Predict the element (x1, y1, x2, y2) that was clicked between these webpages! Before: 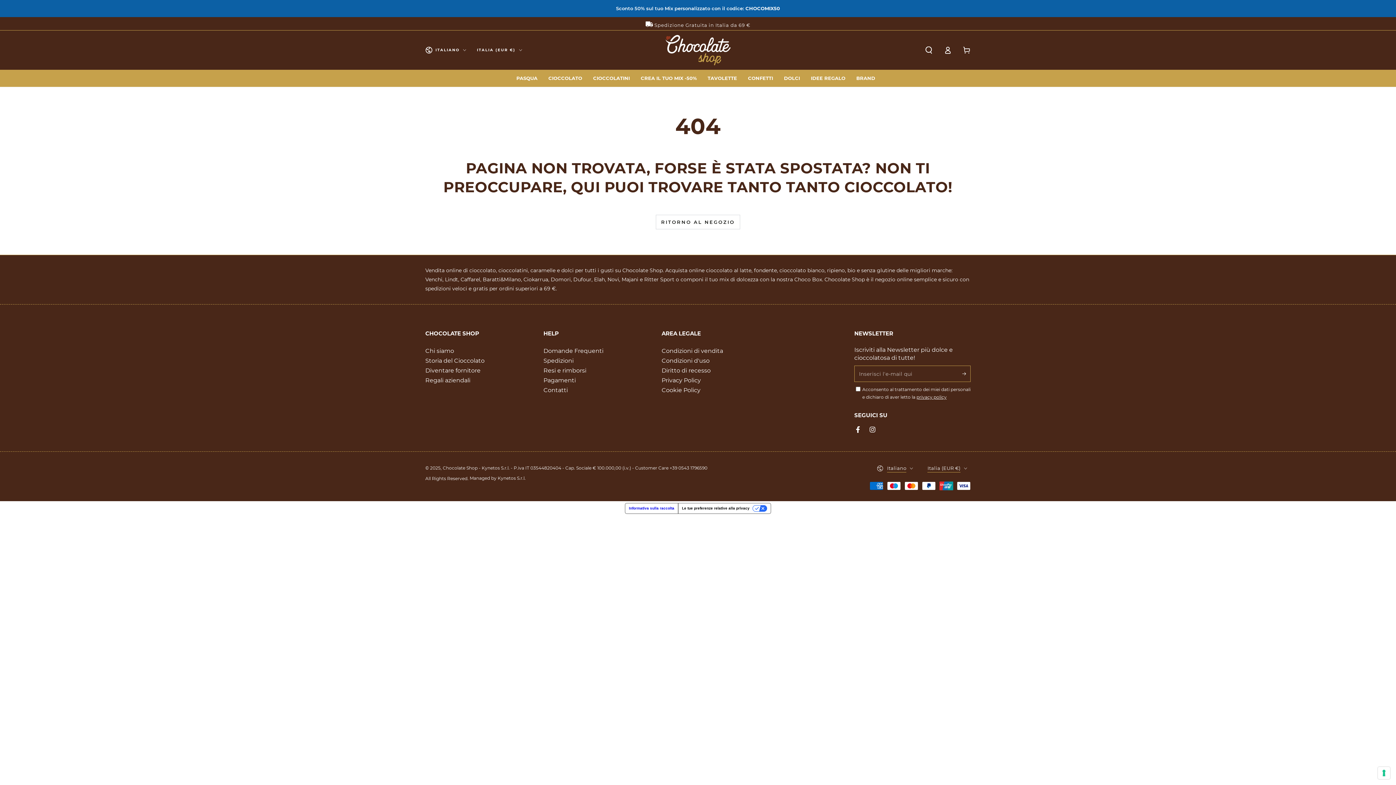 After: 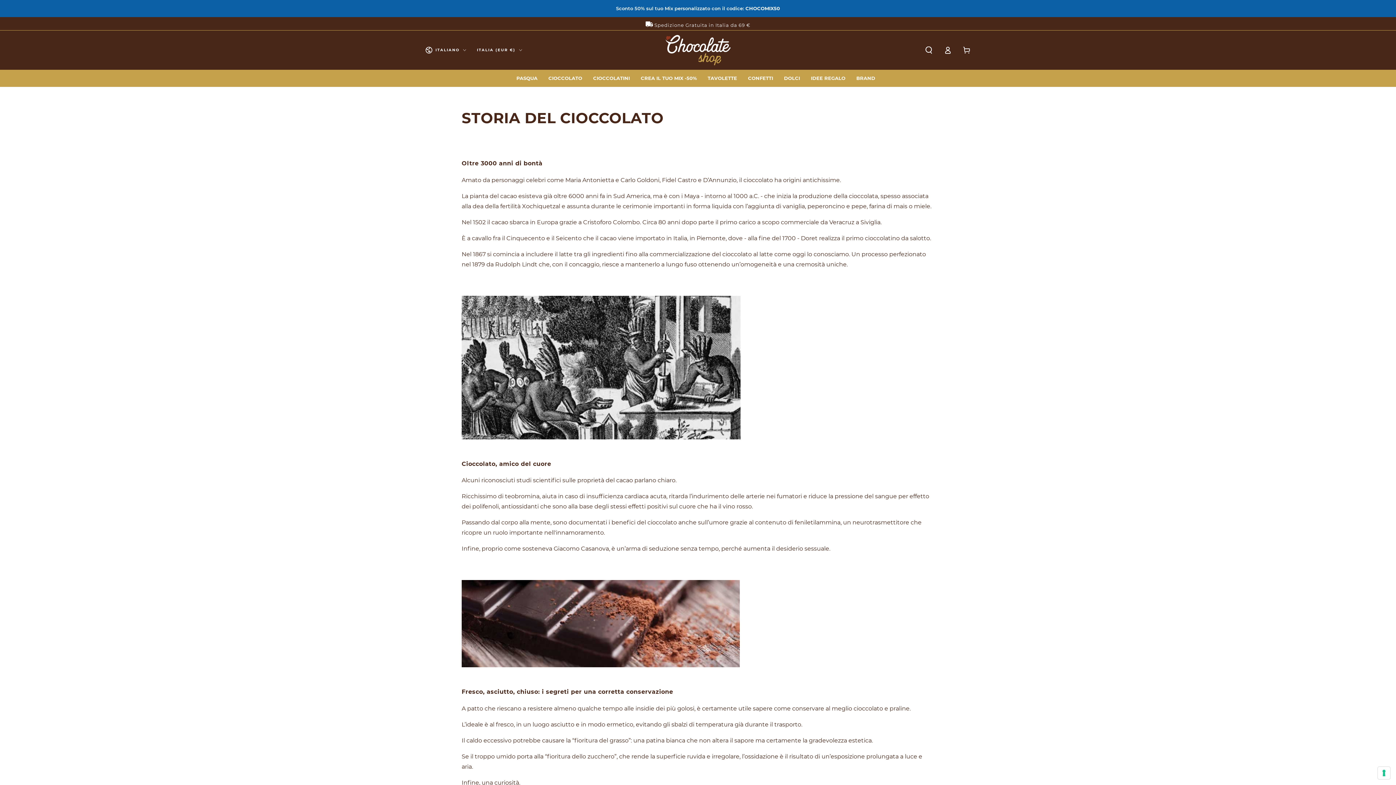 Action: bbox: (425, 357, 484, 364) label: Storia del Cioccolato